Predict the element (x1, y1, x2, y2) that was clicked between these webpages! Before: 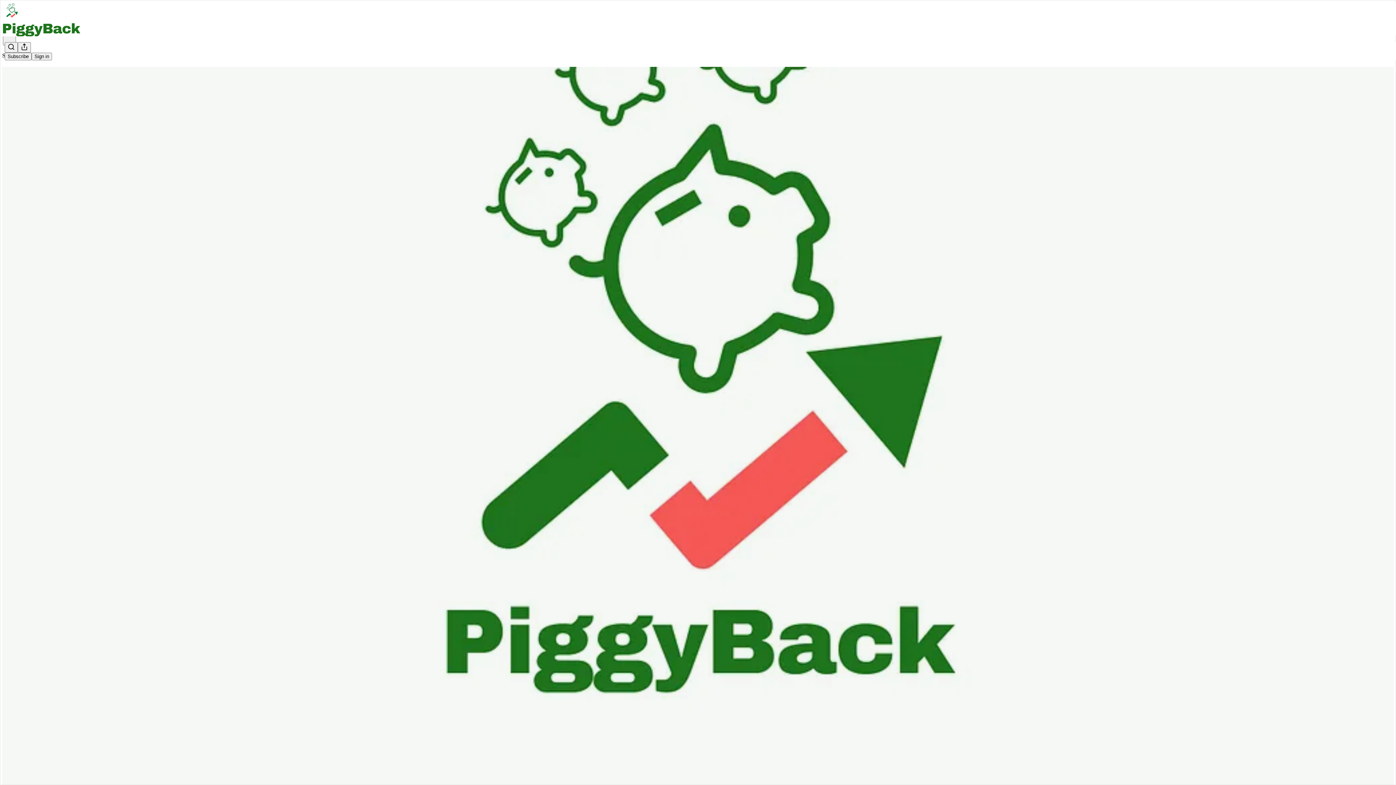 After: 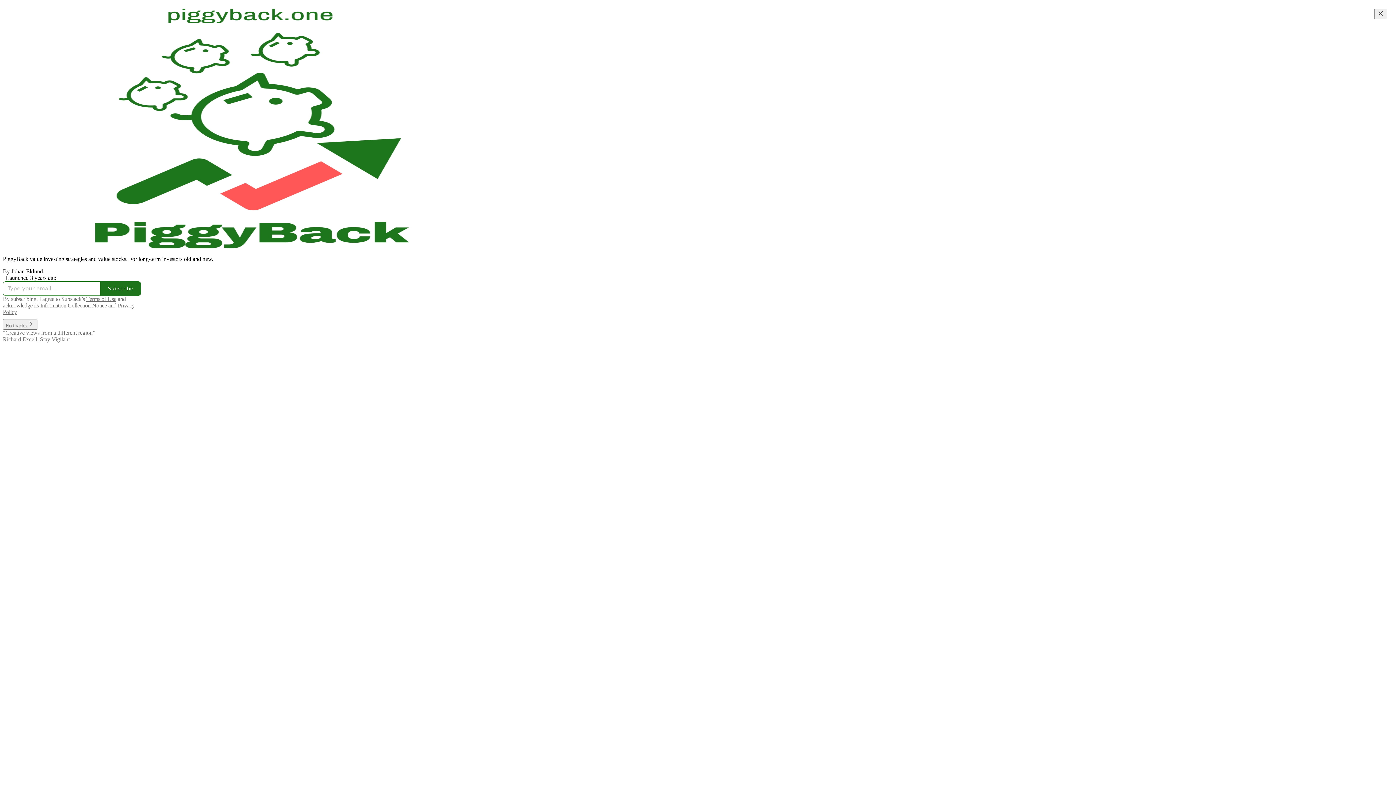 Action: bbox: (4, 2, 1399, 17)